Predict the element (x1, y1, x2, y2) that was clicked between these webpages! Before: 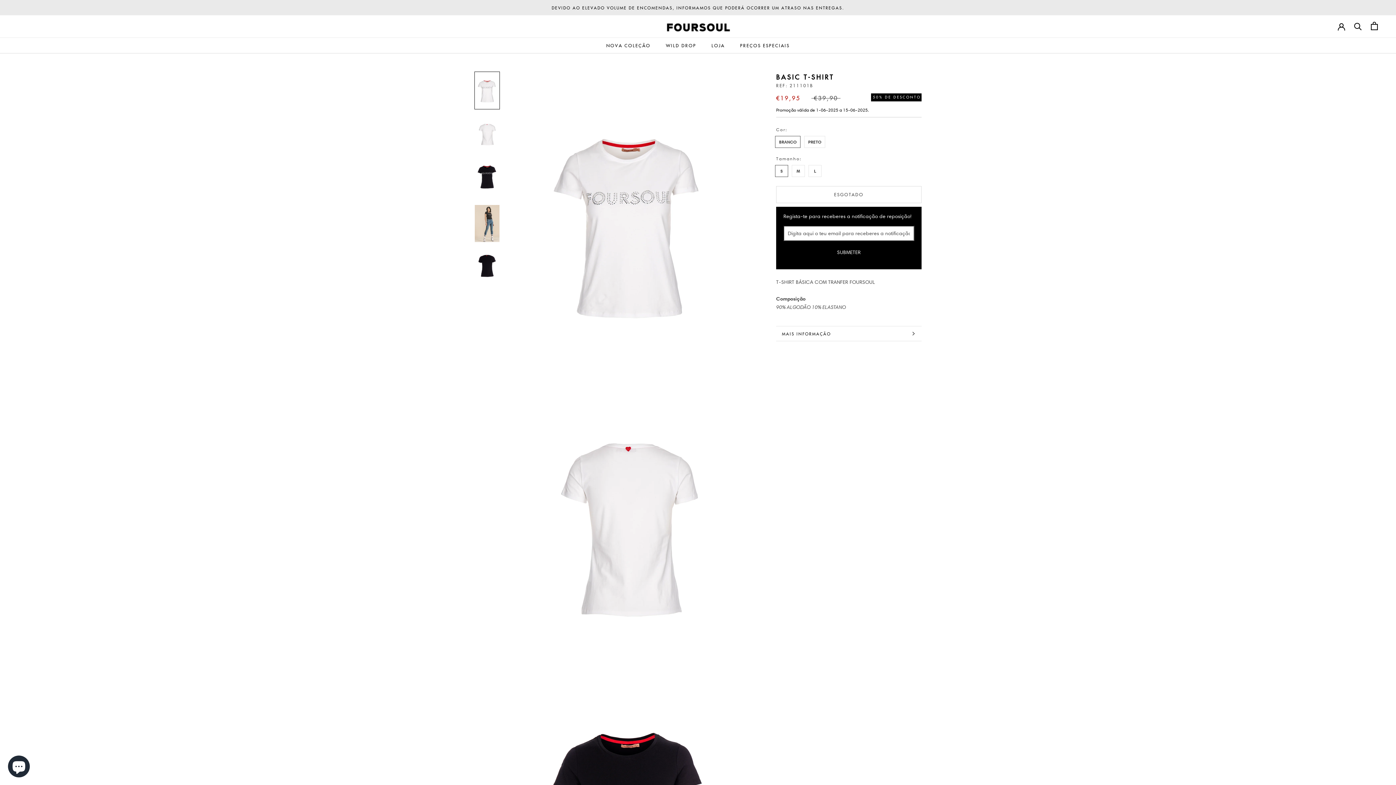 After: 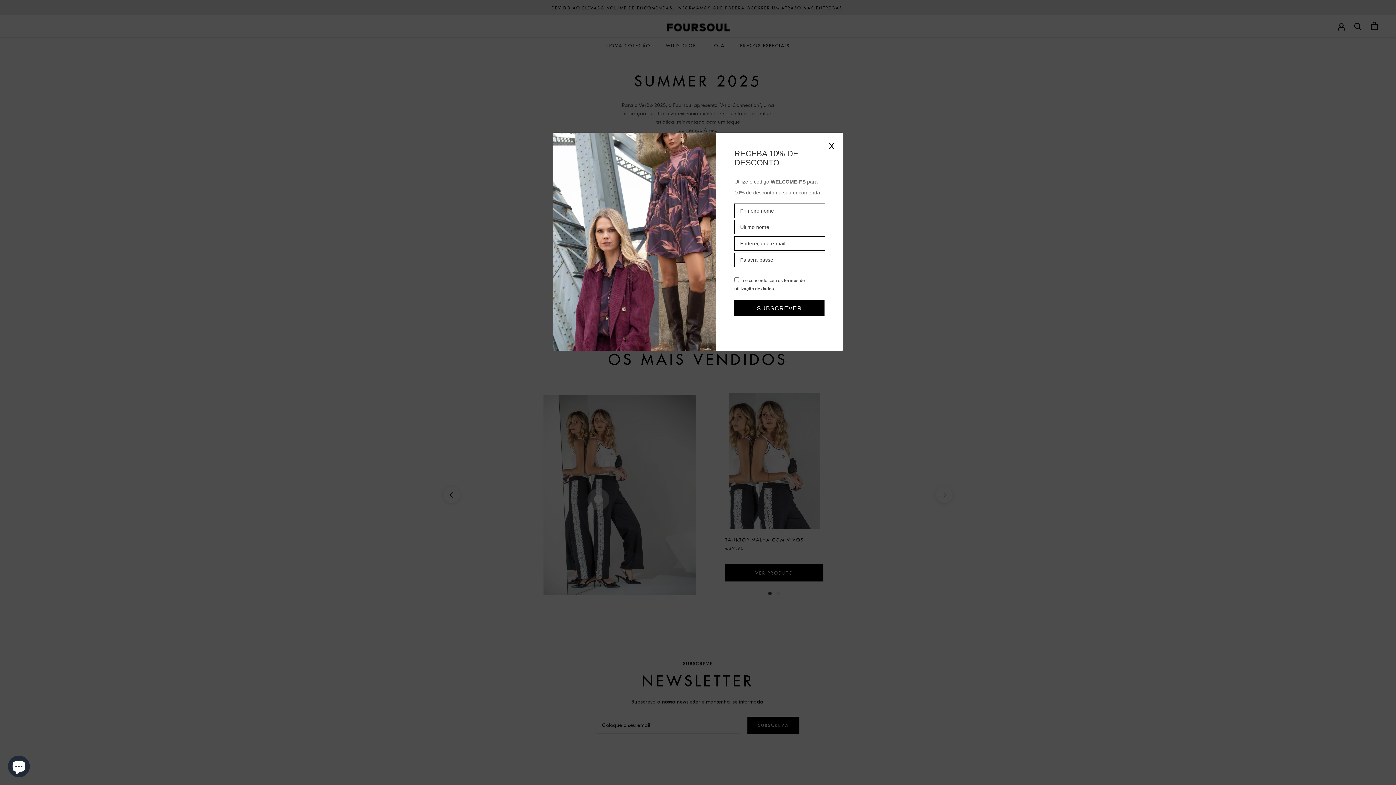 Action: bbox: (666, 22, 730, 44)